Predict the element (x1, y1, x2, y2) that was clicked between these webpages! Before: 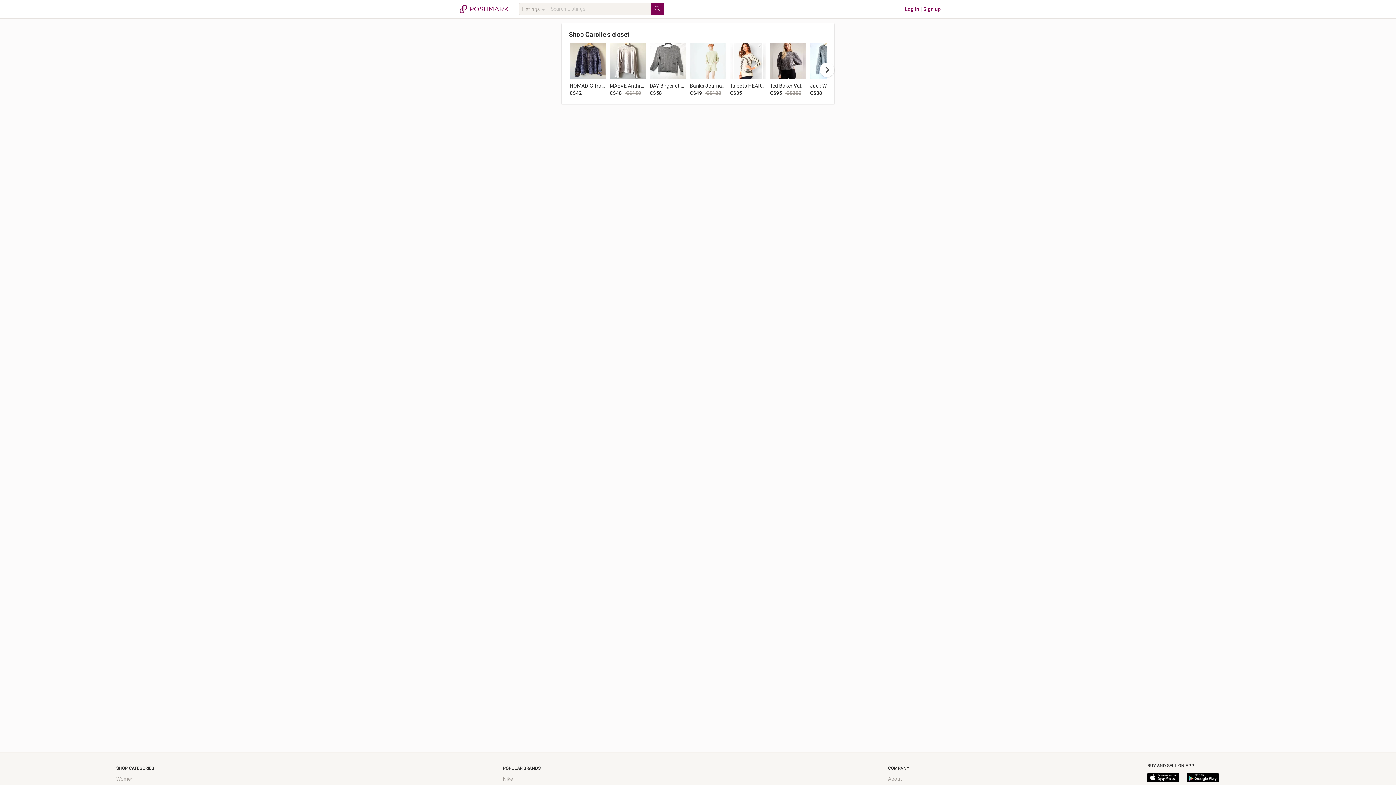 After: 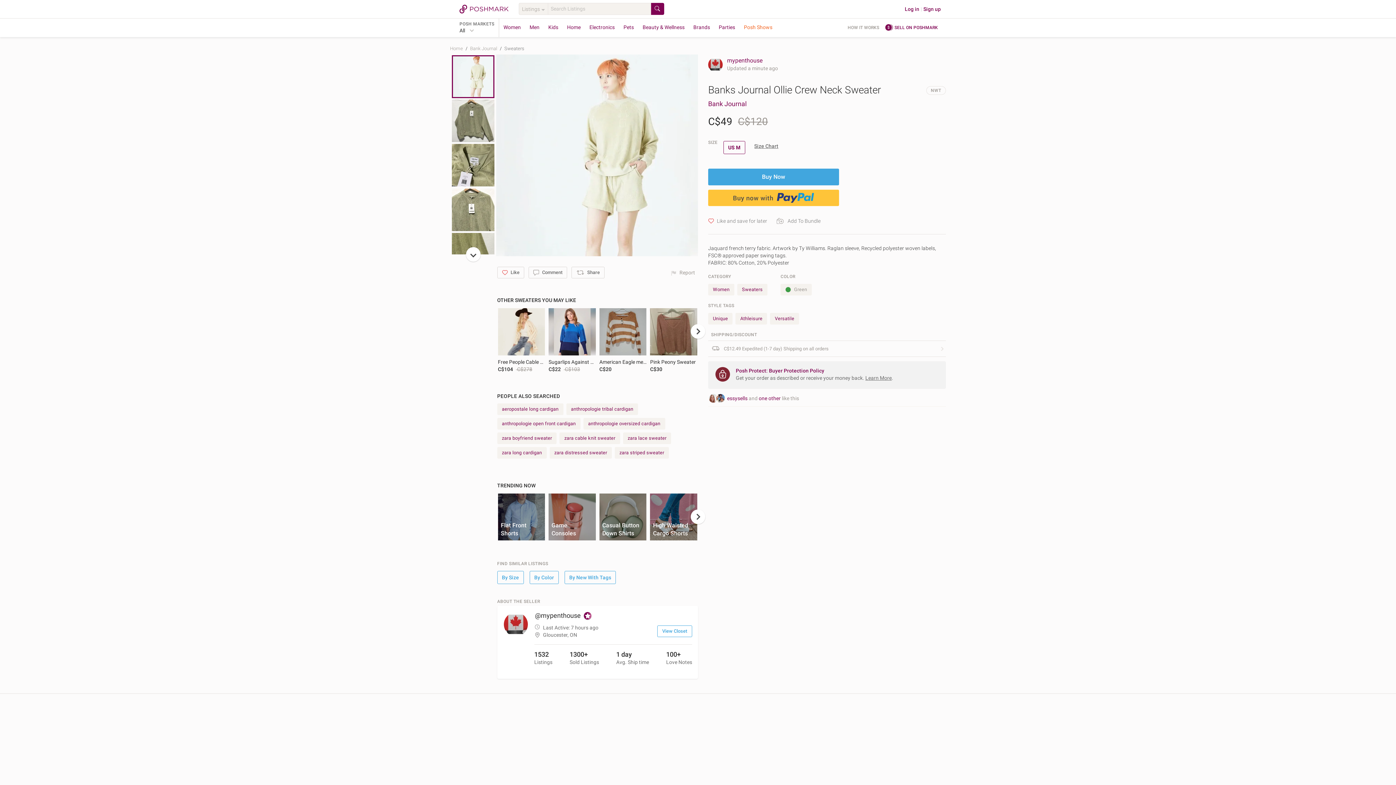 Action: bbox: (689, 42, 726, 79)